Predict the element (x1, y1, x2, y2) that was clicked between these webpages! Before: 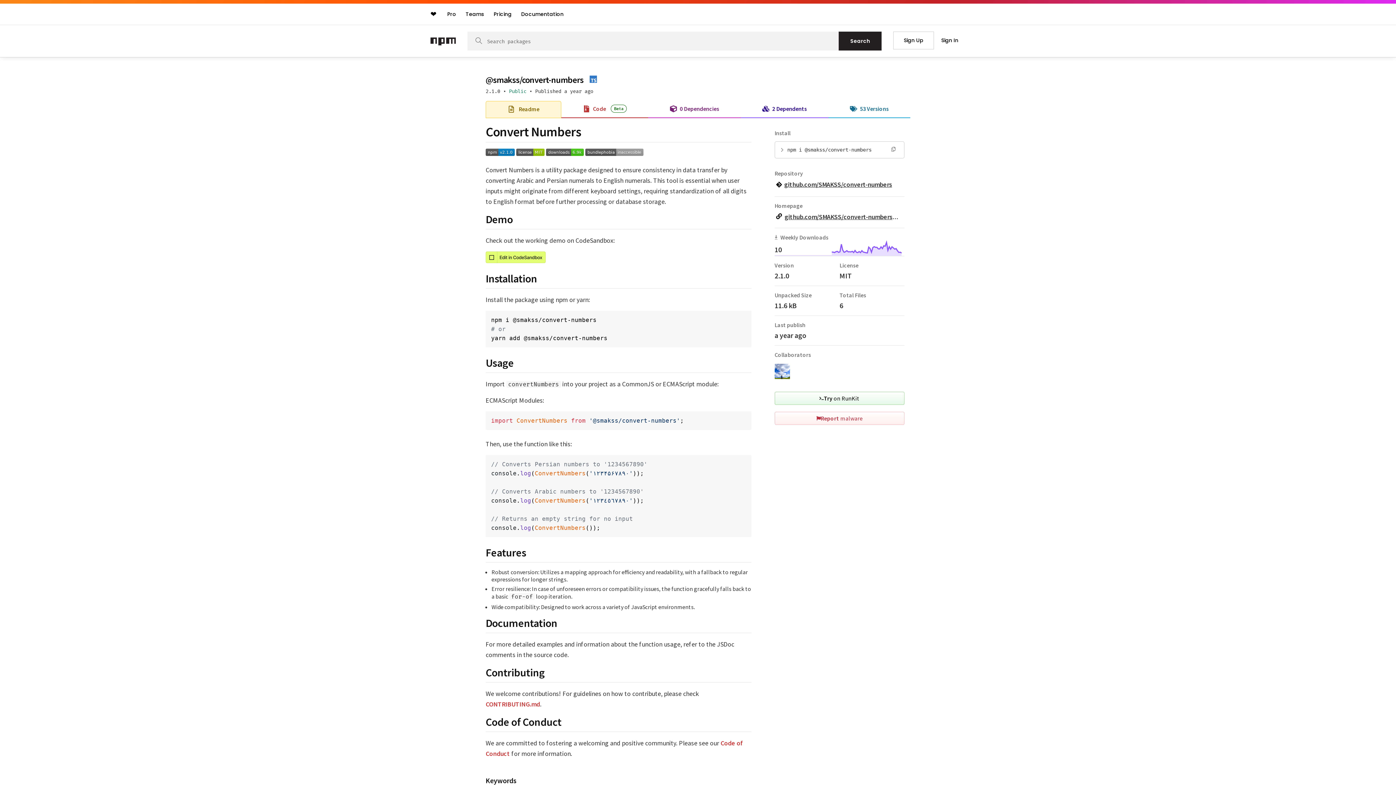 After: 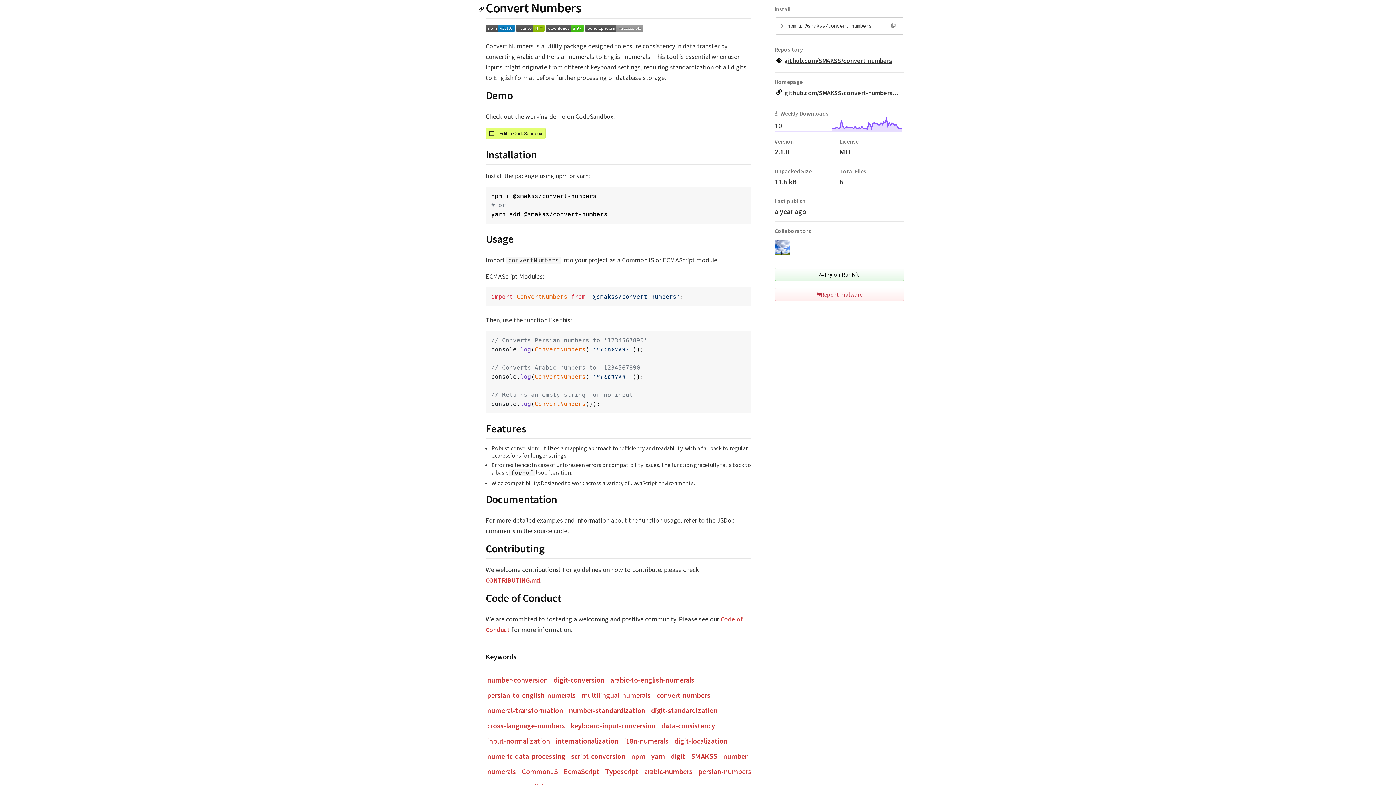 Action: bbox: (478, 124, 485, 139)